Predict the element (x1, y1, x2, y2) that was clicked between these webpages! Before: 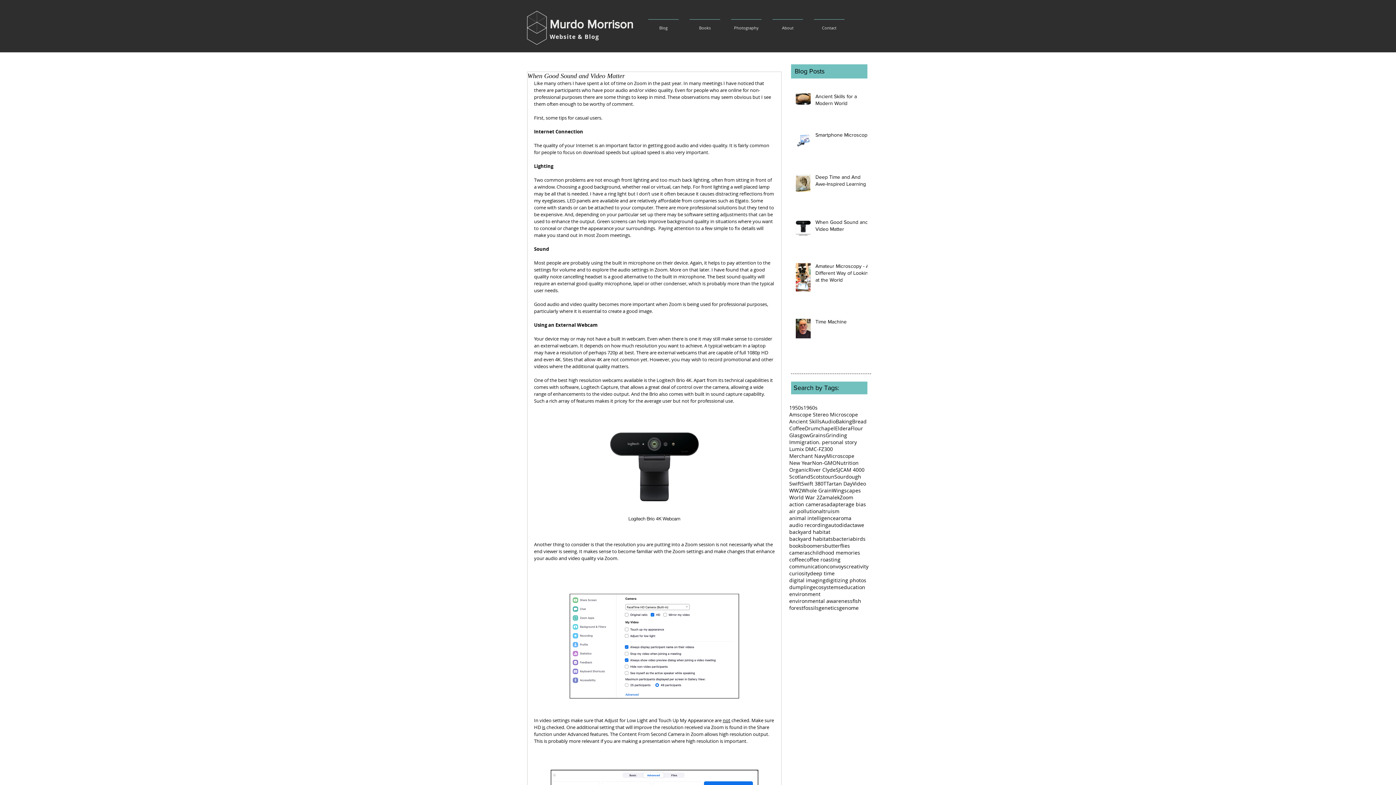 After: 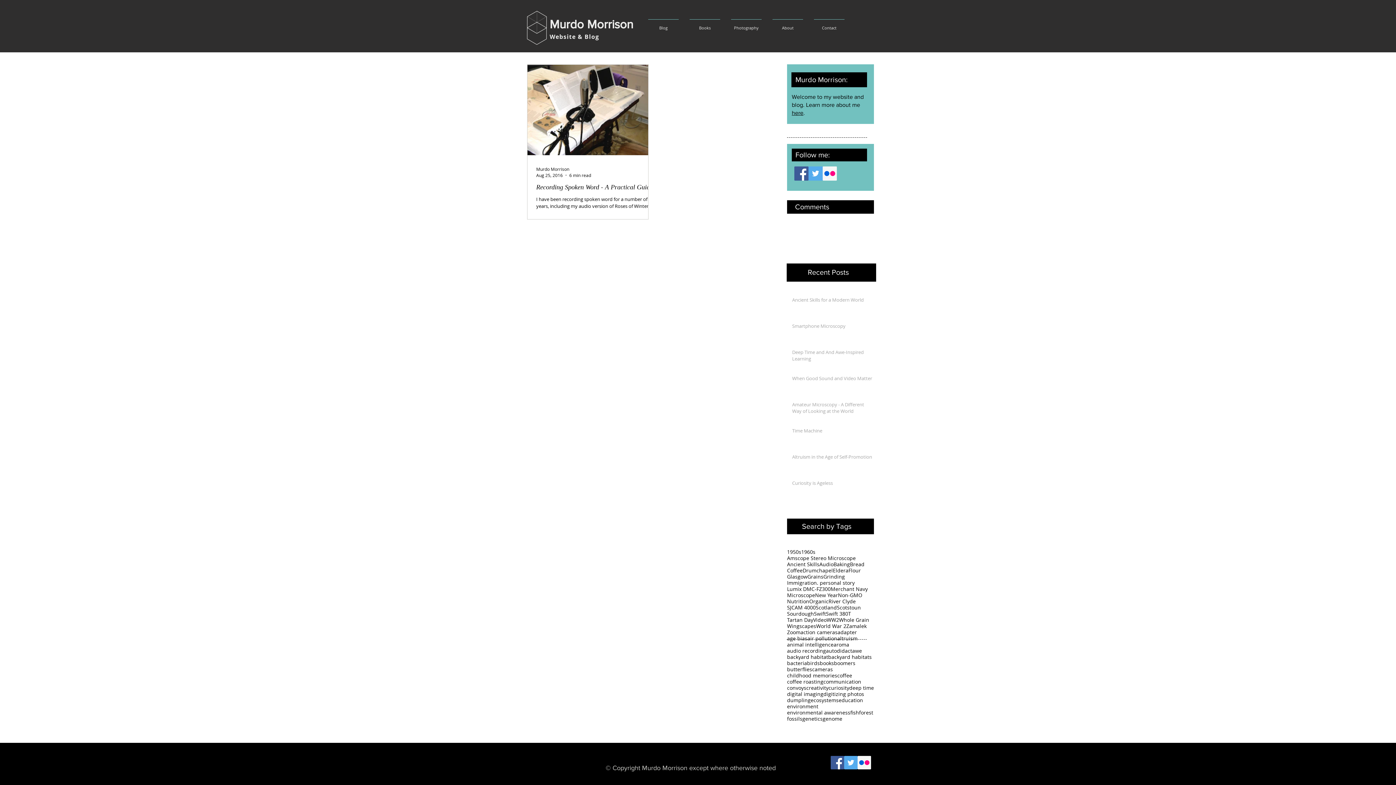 Action: bbox: (789, 521, 828, 528) label: audio recording